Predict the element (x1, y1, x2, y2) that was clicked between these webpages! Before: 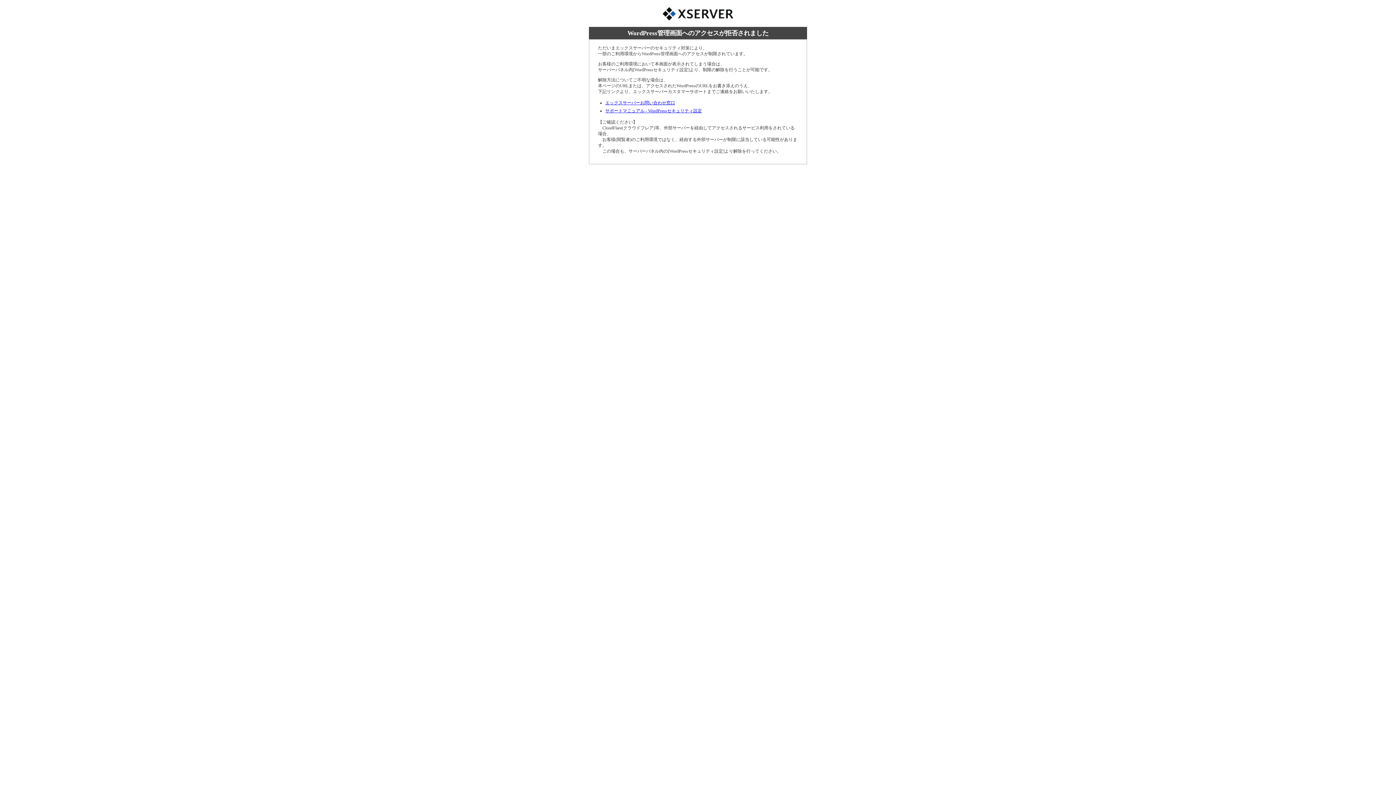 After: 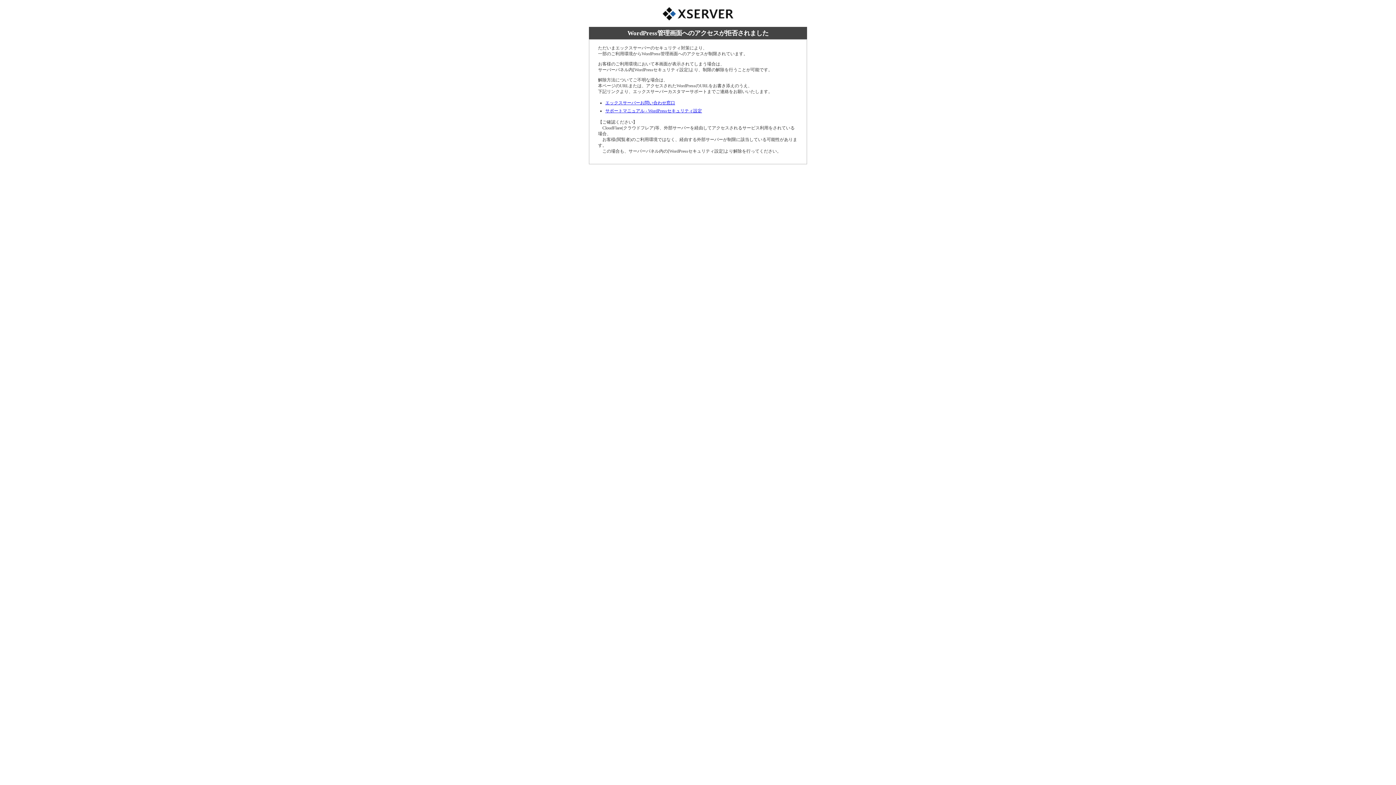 Action: label: エックスサーバーお問い合わせ窓口 bbox: (605, 100, 675, 105)